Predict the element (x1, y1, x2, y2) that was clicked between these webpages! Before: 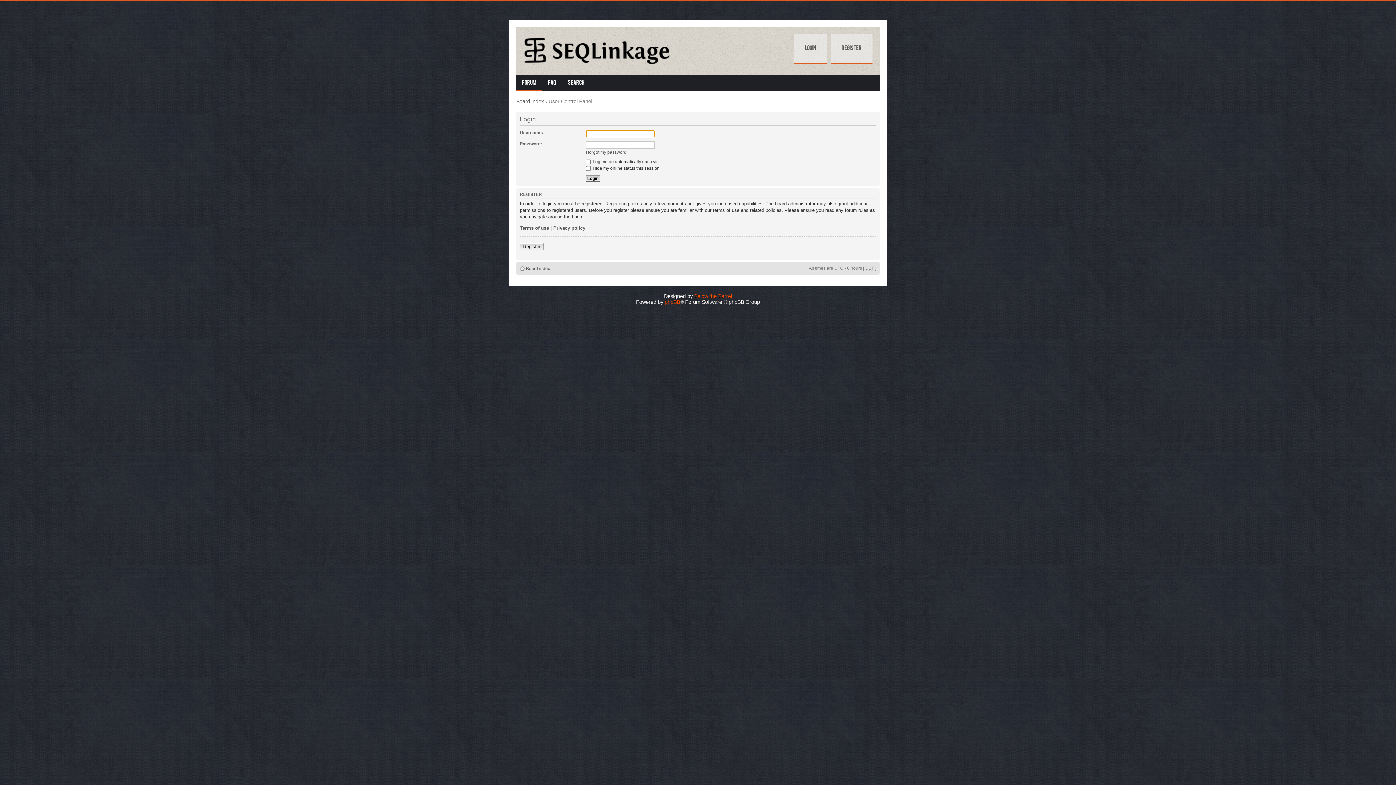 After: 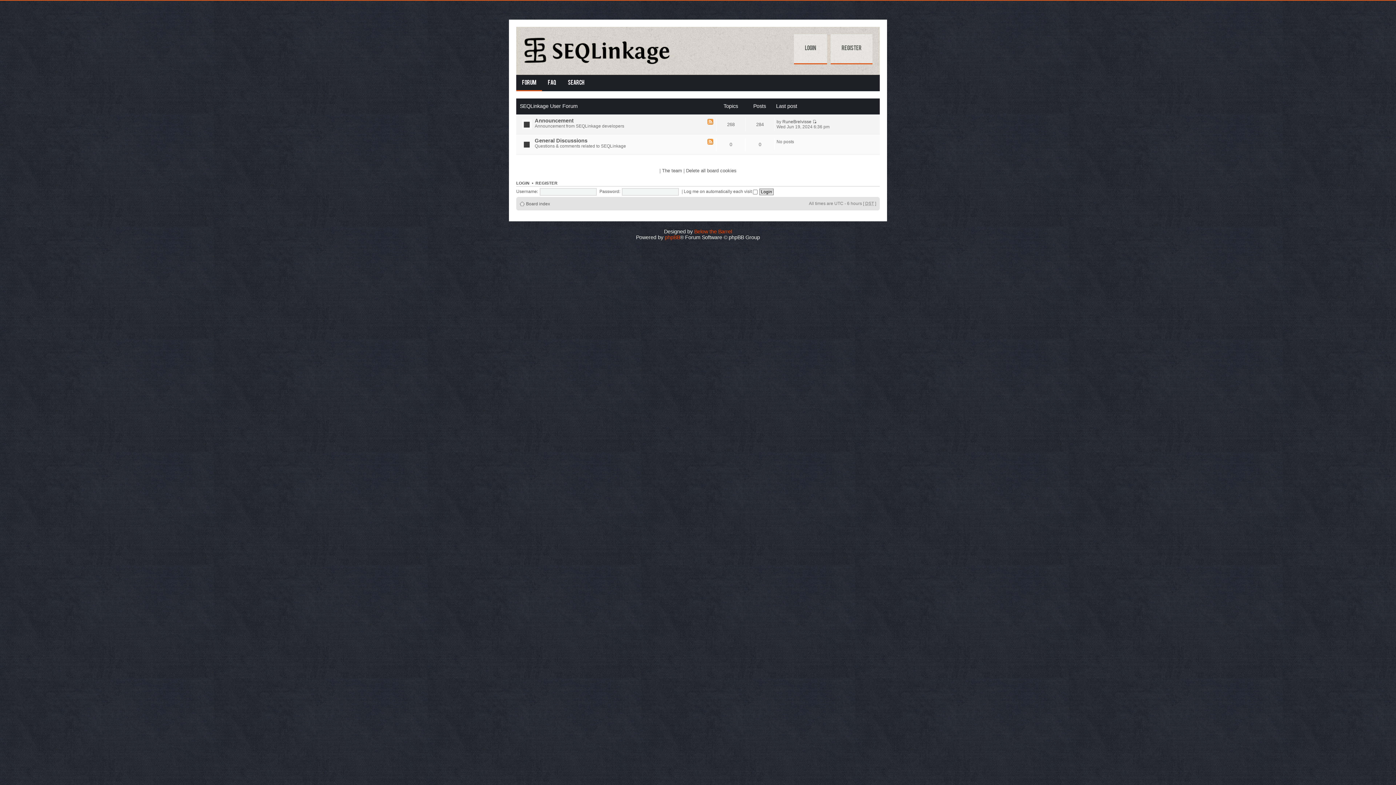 Action: label: Forum bbox: (516, 74, 542, 91)